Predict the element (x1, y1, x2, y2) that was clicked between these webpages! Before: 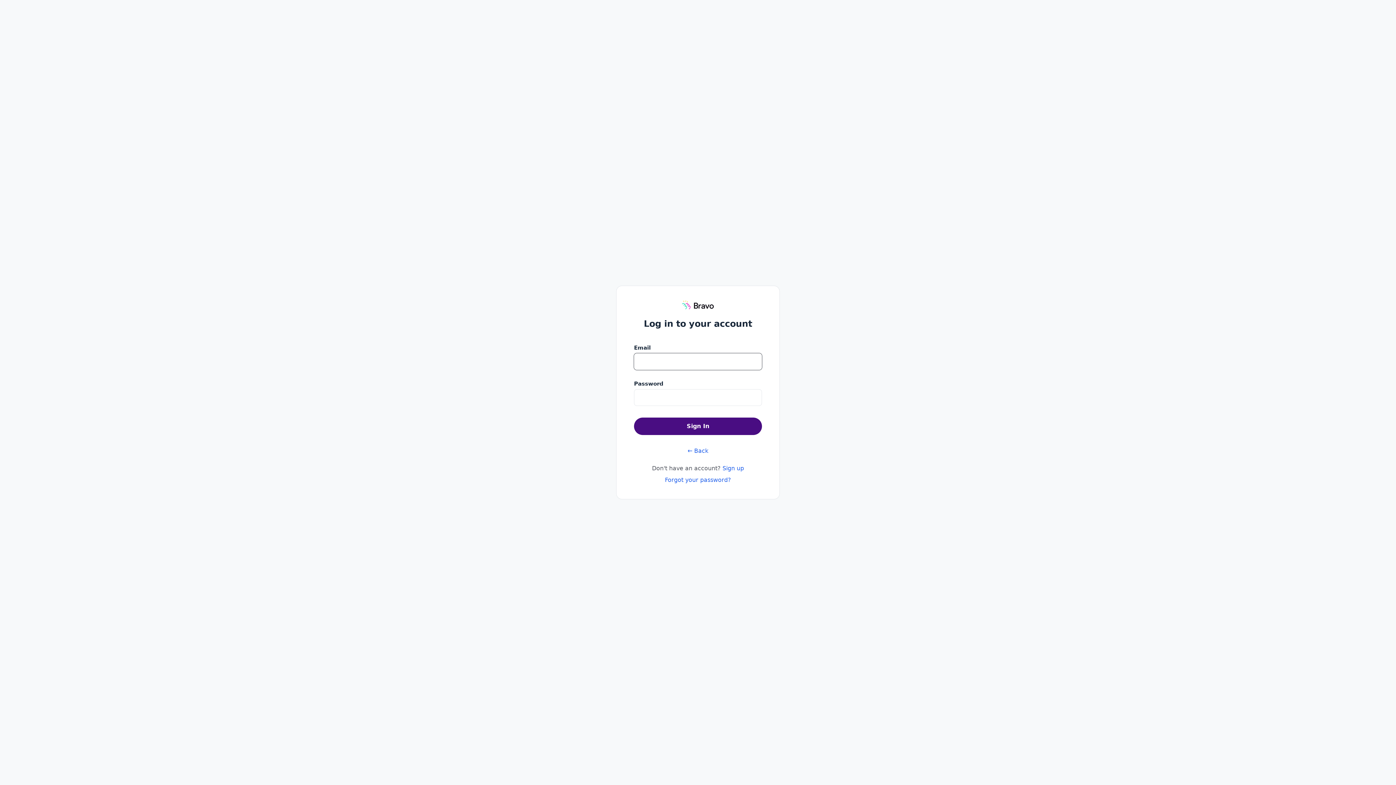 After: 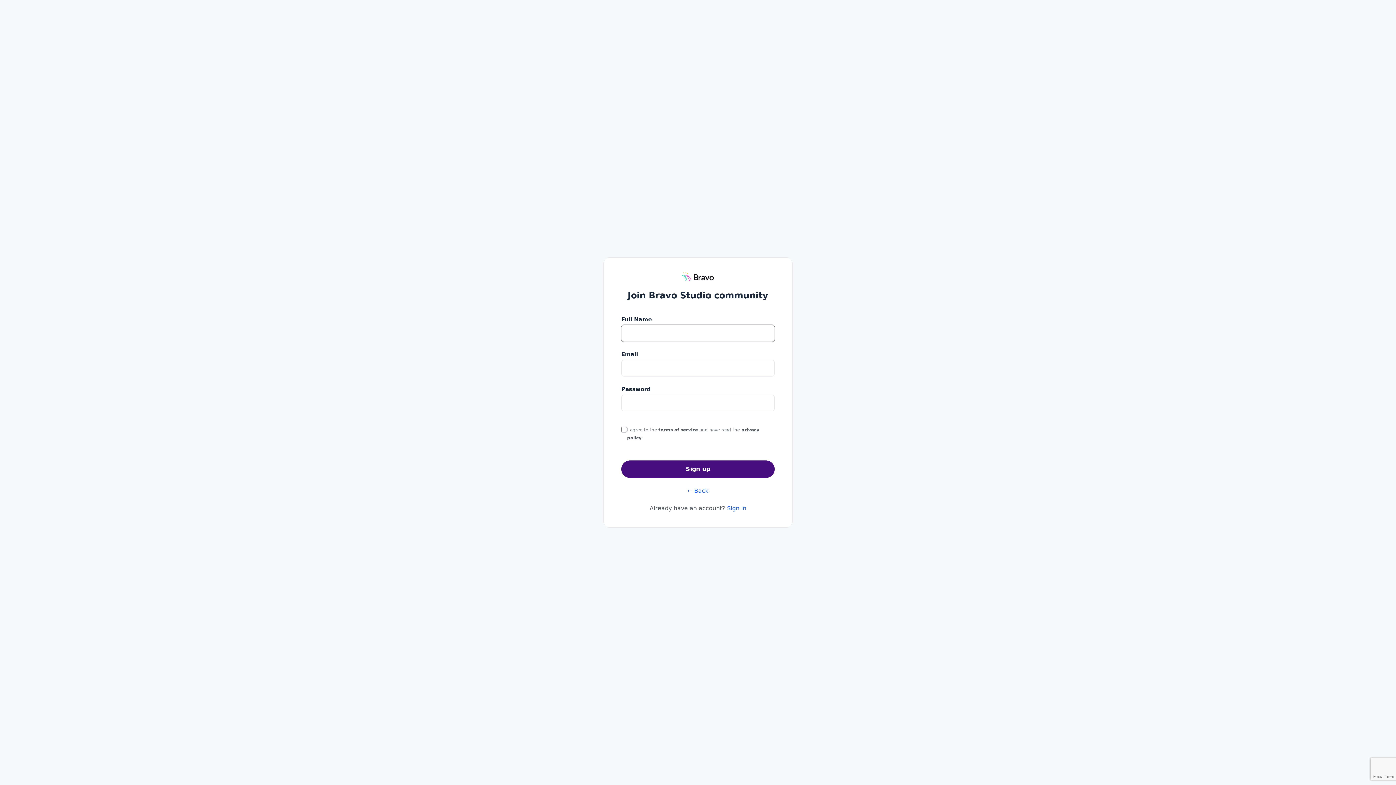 Action: label: Sign up bbox: (722, 465, 744, 472)